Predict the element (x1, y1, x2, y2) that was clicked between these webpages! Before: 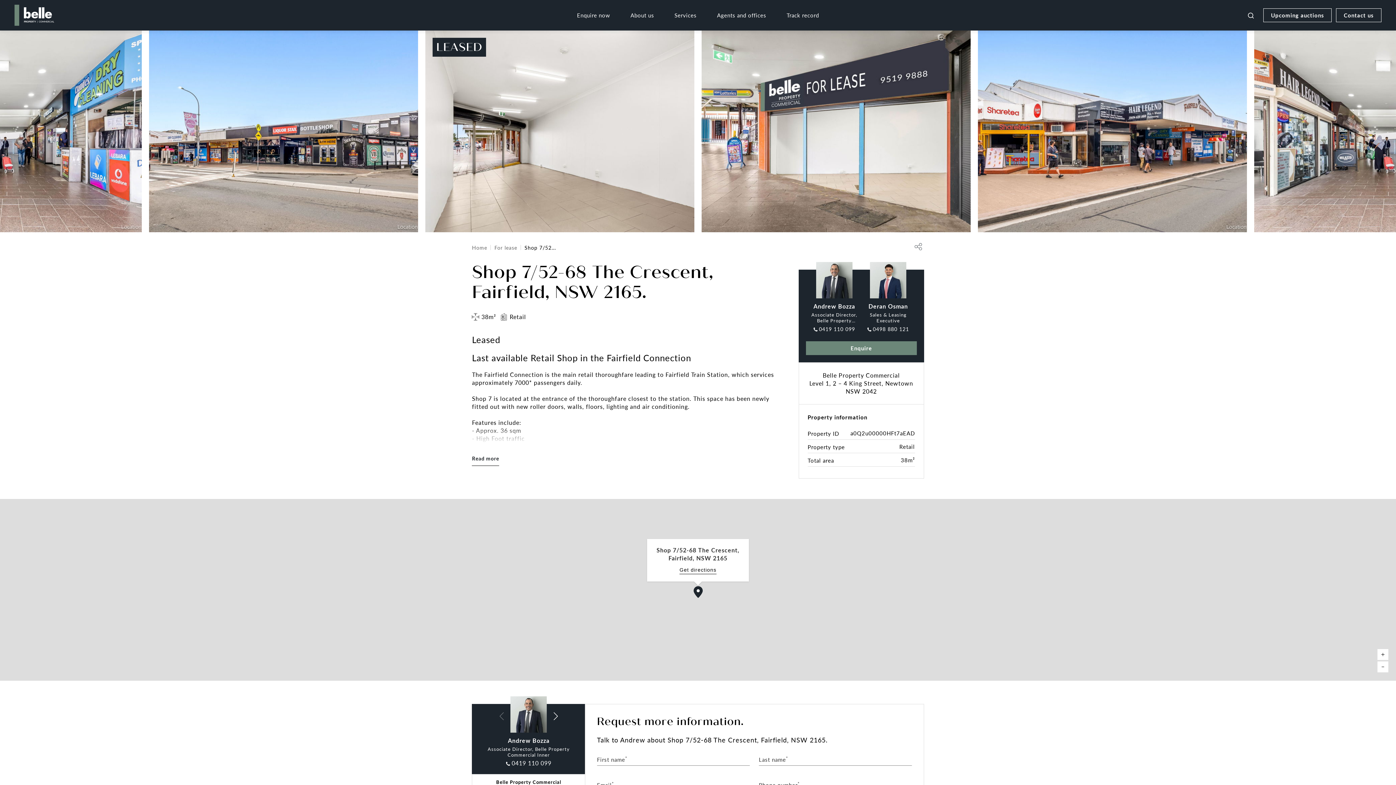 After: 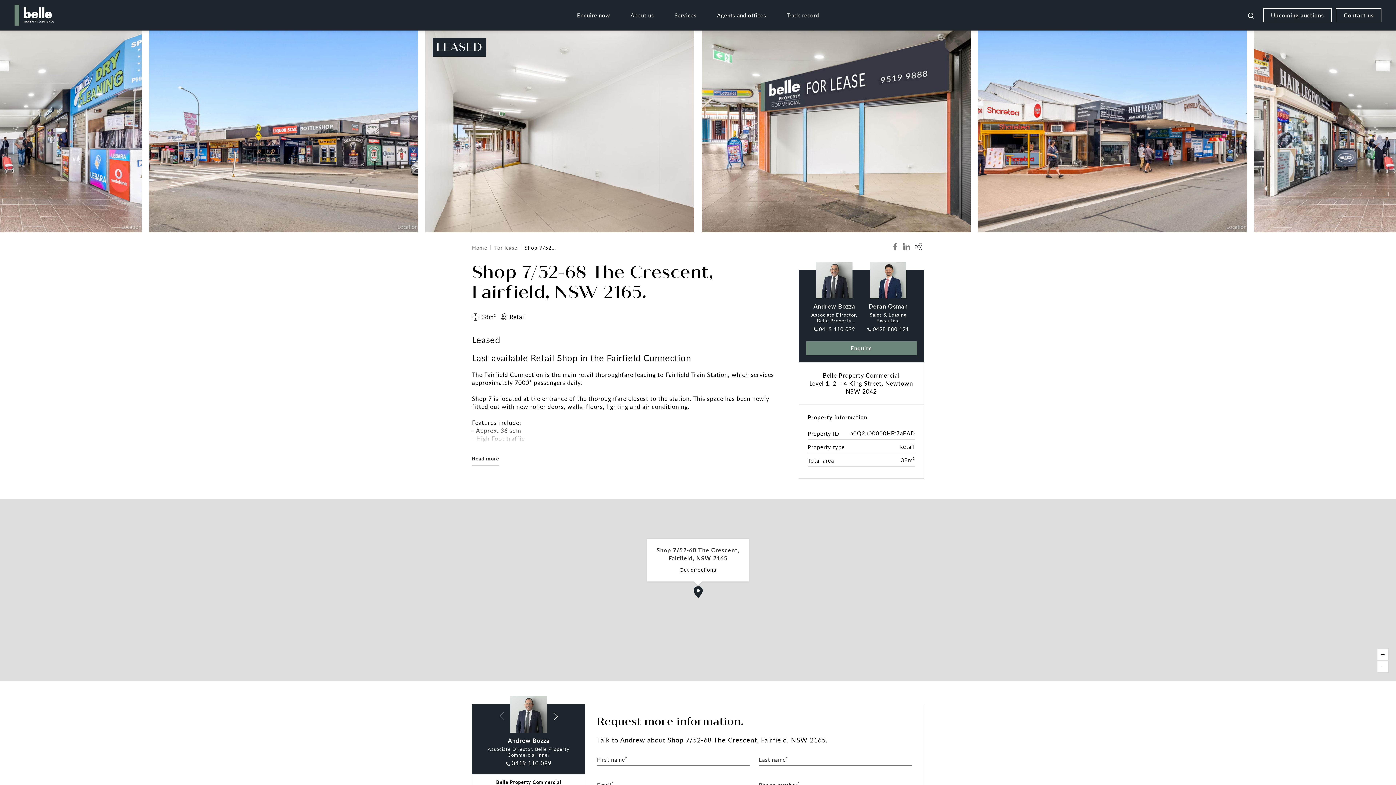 Action: bbox: (912, 241, 924, 252) label: Share